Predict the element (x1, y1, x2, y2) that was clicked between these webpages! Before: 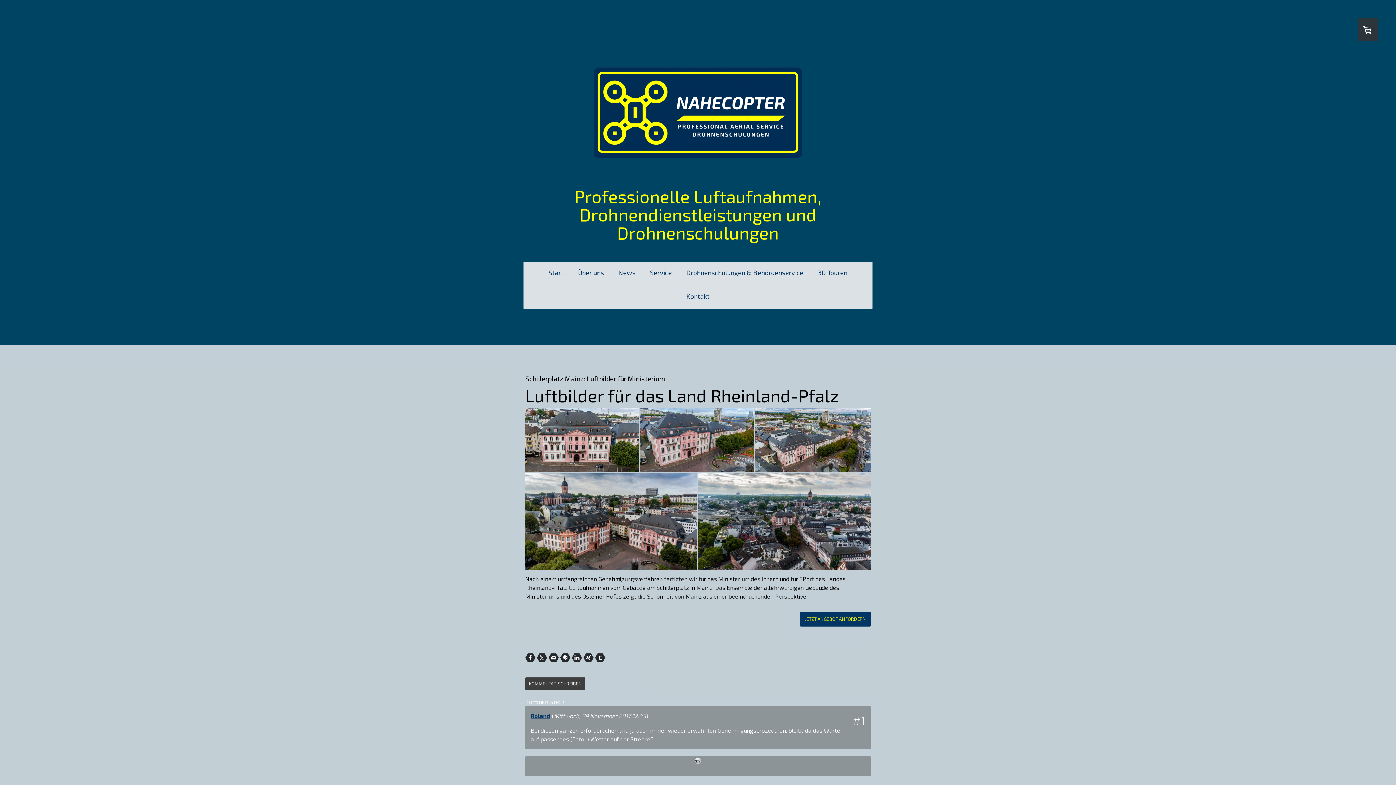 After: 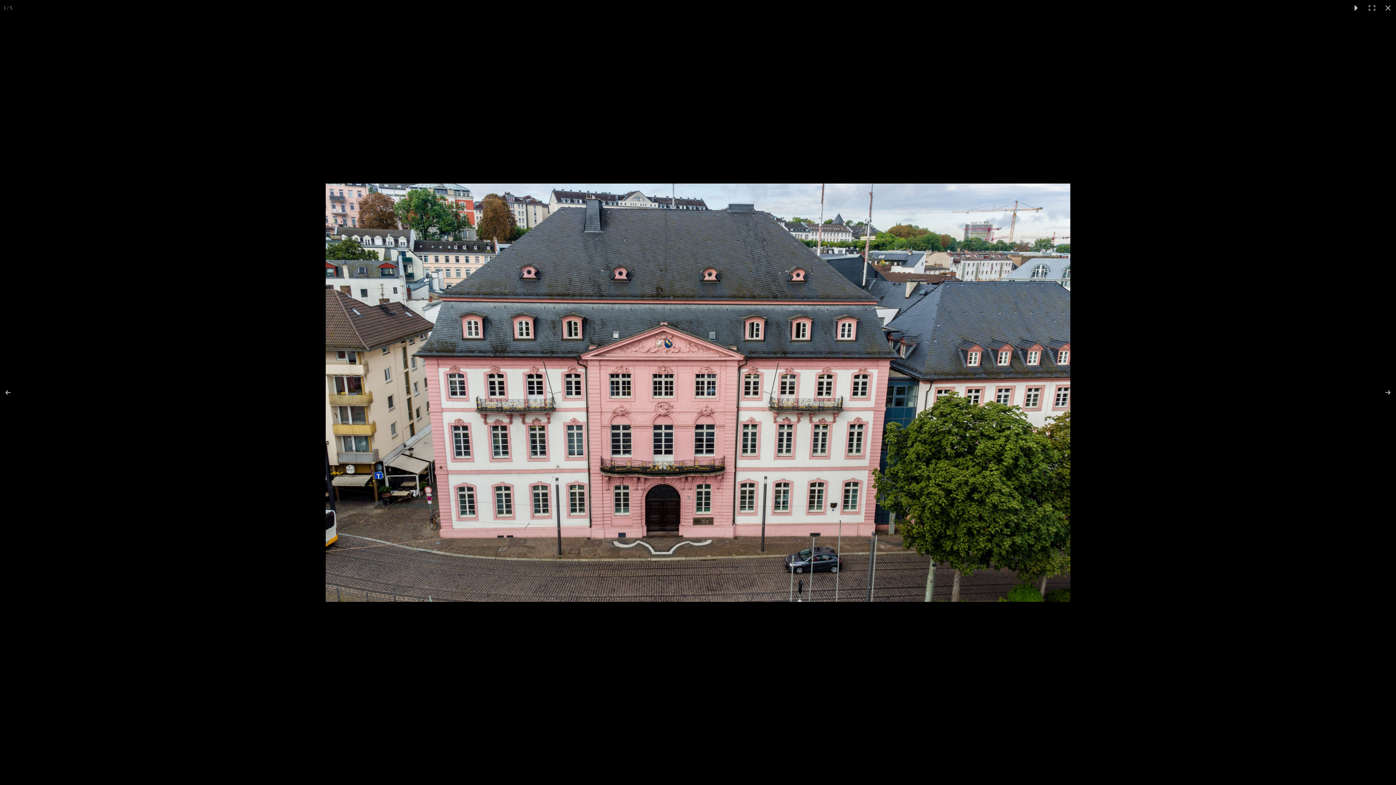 Action: bbox: (525, 408, 640, 472)